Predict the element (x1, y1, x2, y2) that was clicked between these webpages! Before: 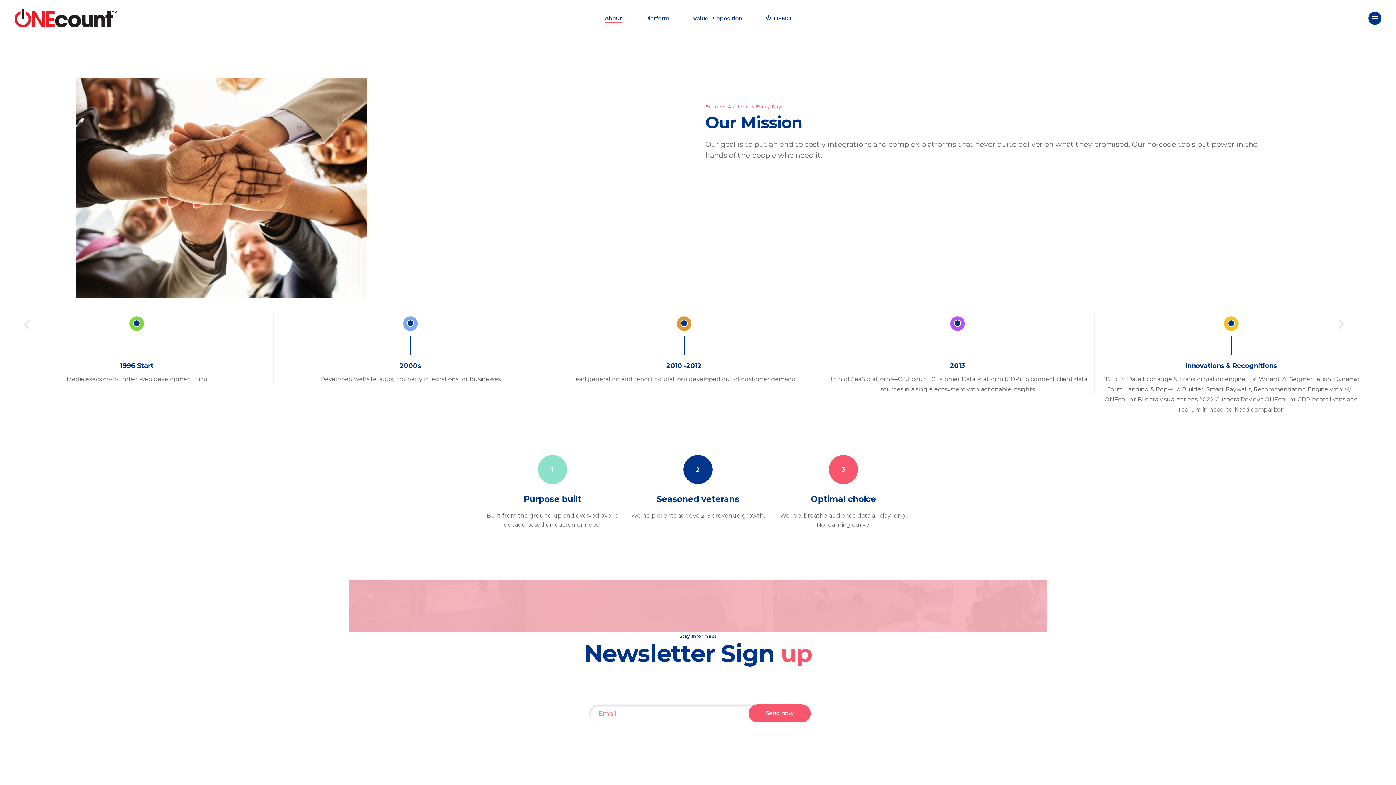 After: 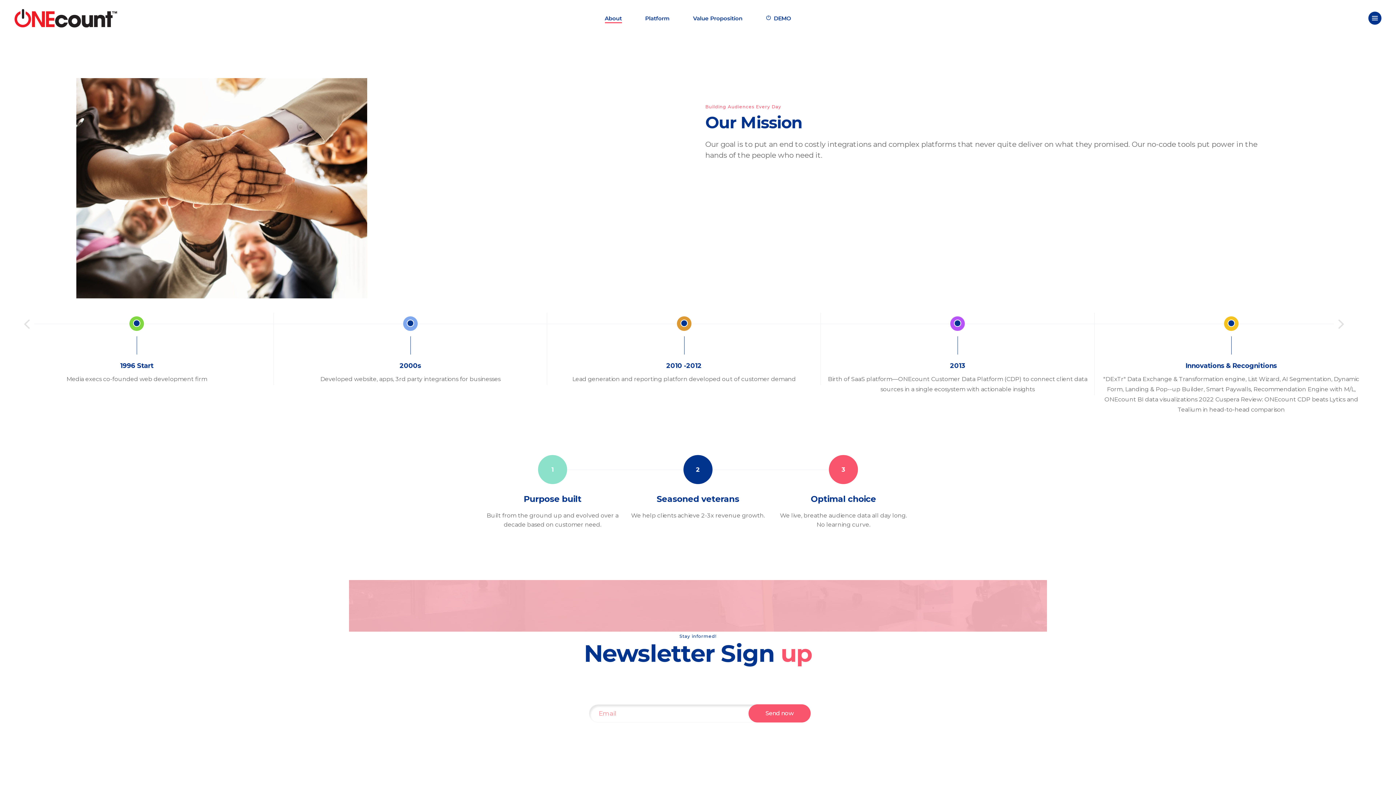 Action: label: About bbox: (593, 14, 633, 22)